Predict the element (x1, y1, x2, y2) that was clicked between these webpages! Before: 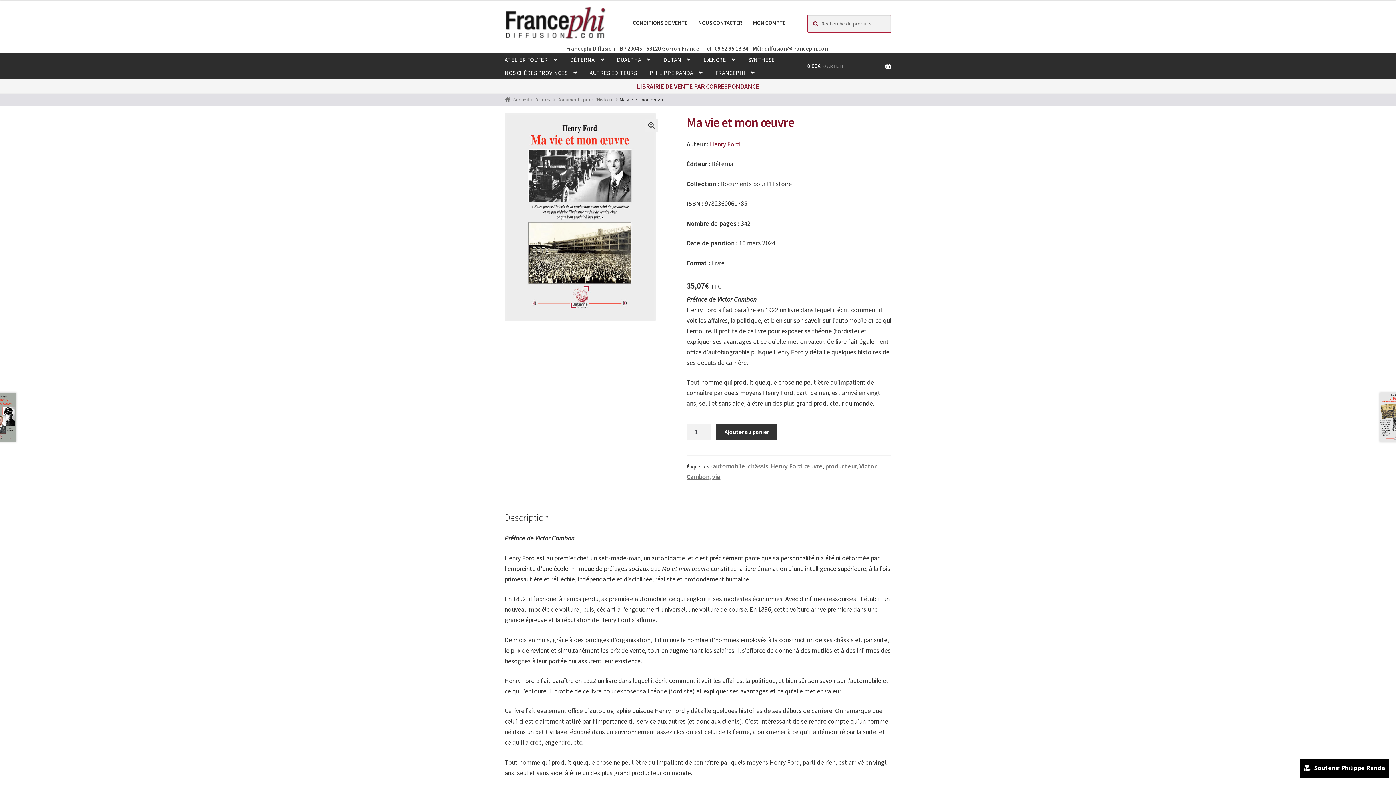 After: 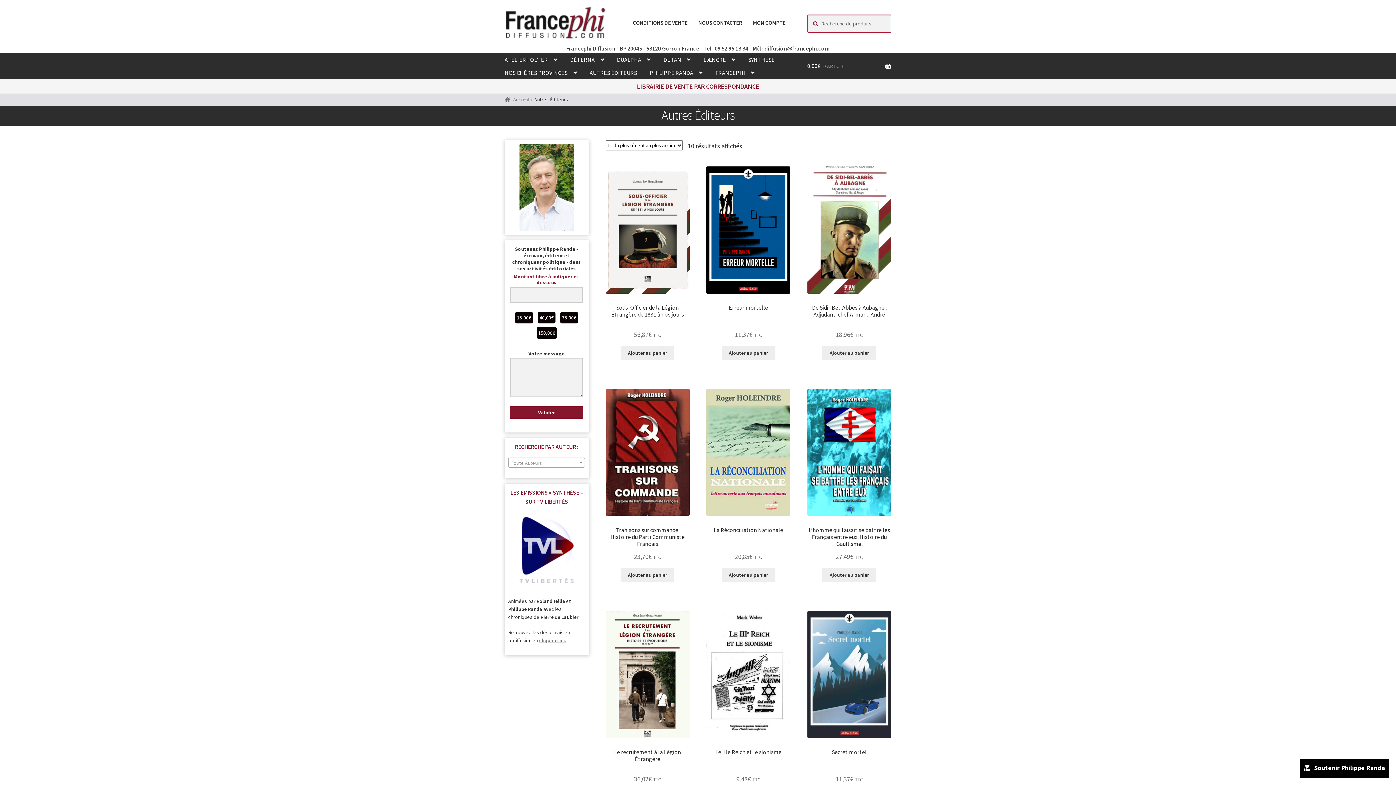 Action: bbox: (584, 66, 642, 79) label: AUTRES ÉDITEURS